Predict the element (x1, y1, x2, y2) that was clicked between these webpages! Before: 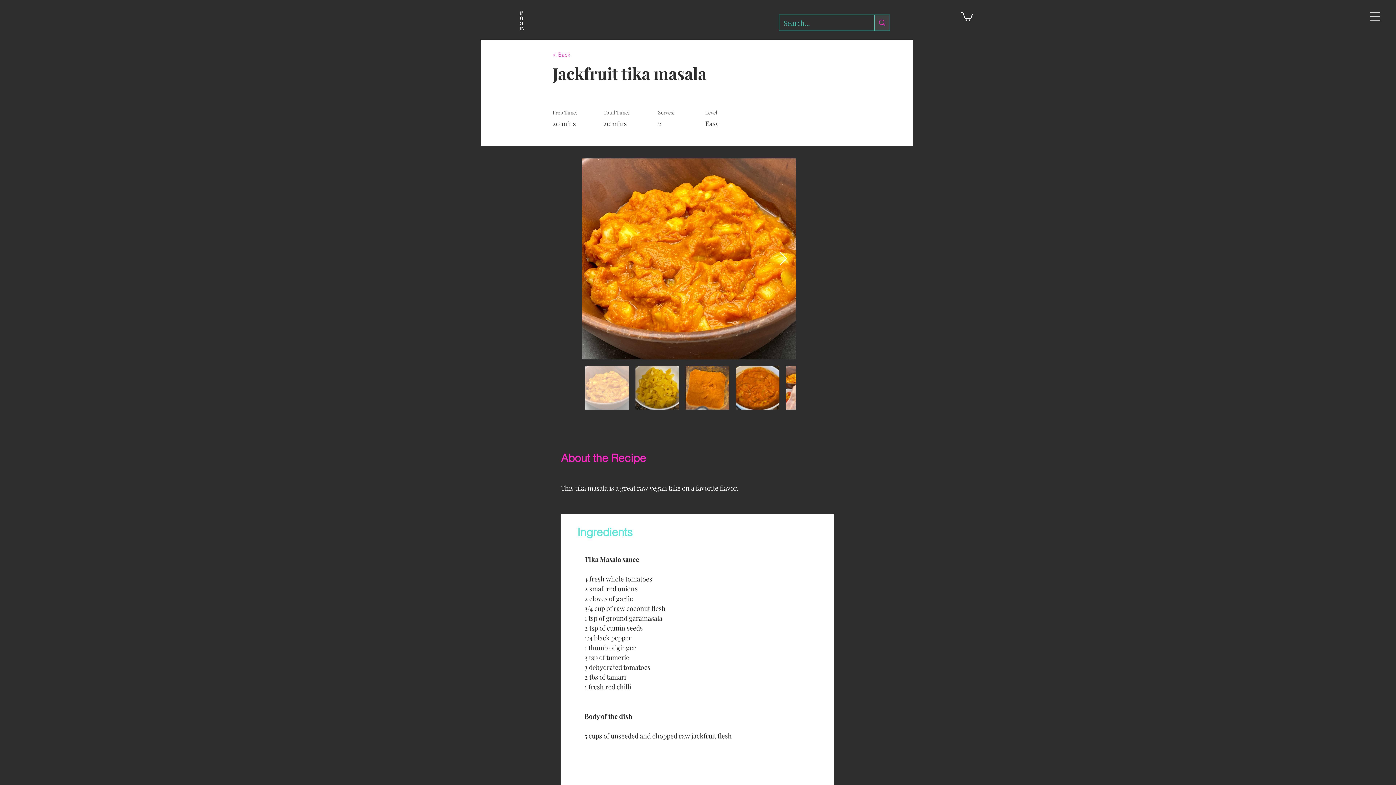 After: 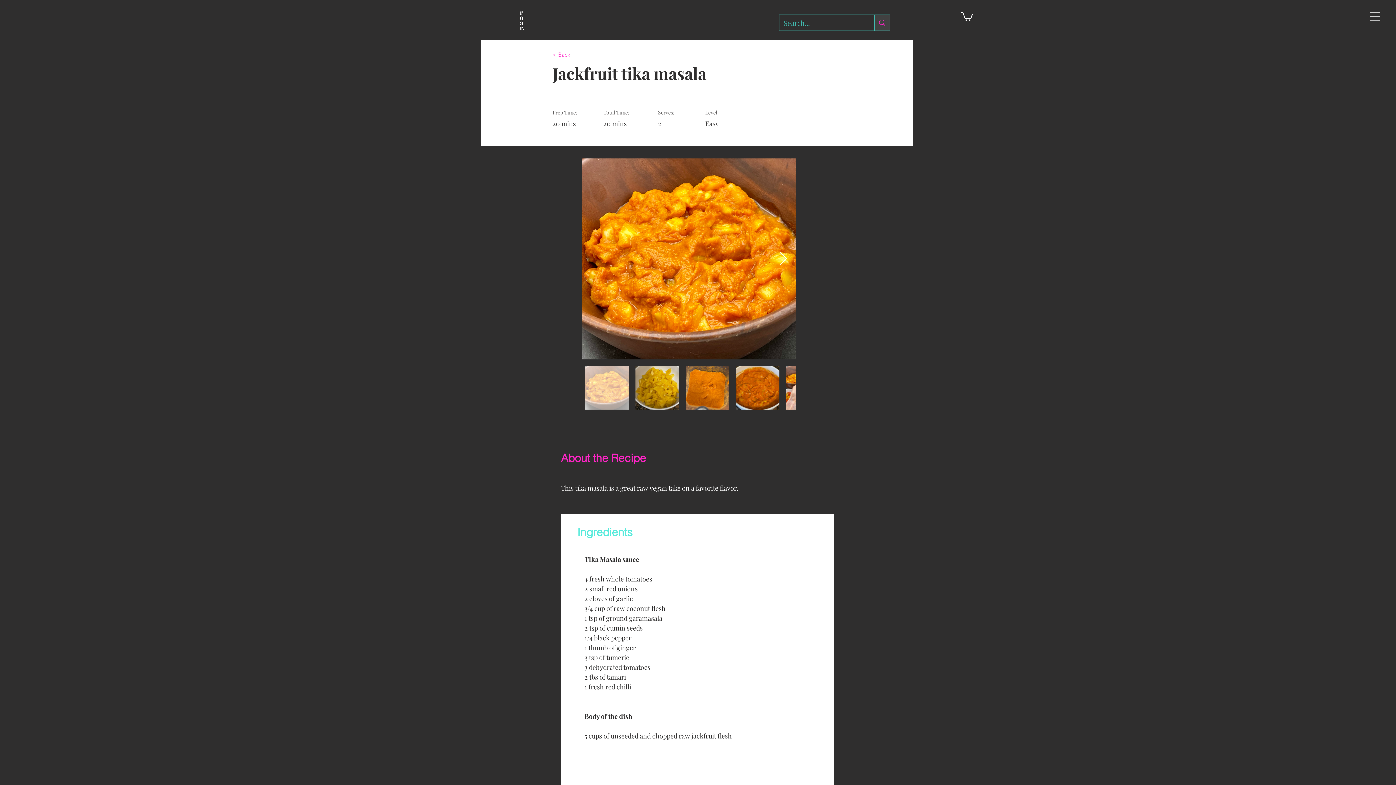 Action: label: Next Item bbox: (779, 252, 787, 266)